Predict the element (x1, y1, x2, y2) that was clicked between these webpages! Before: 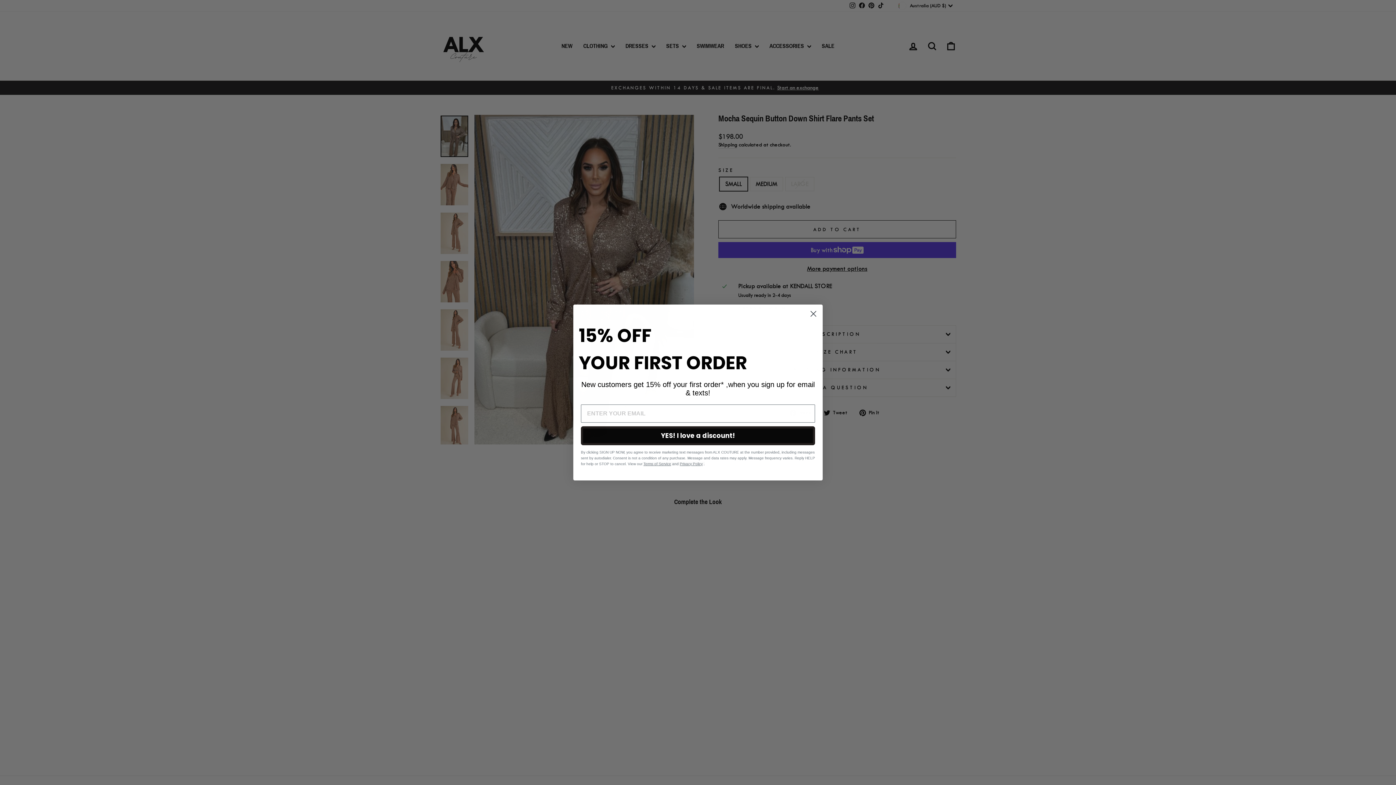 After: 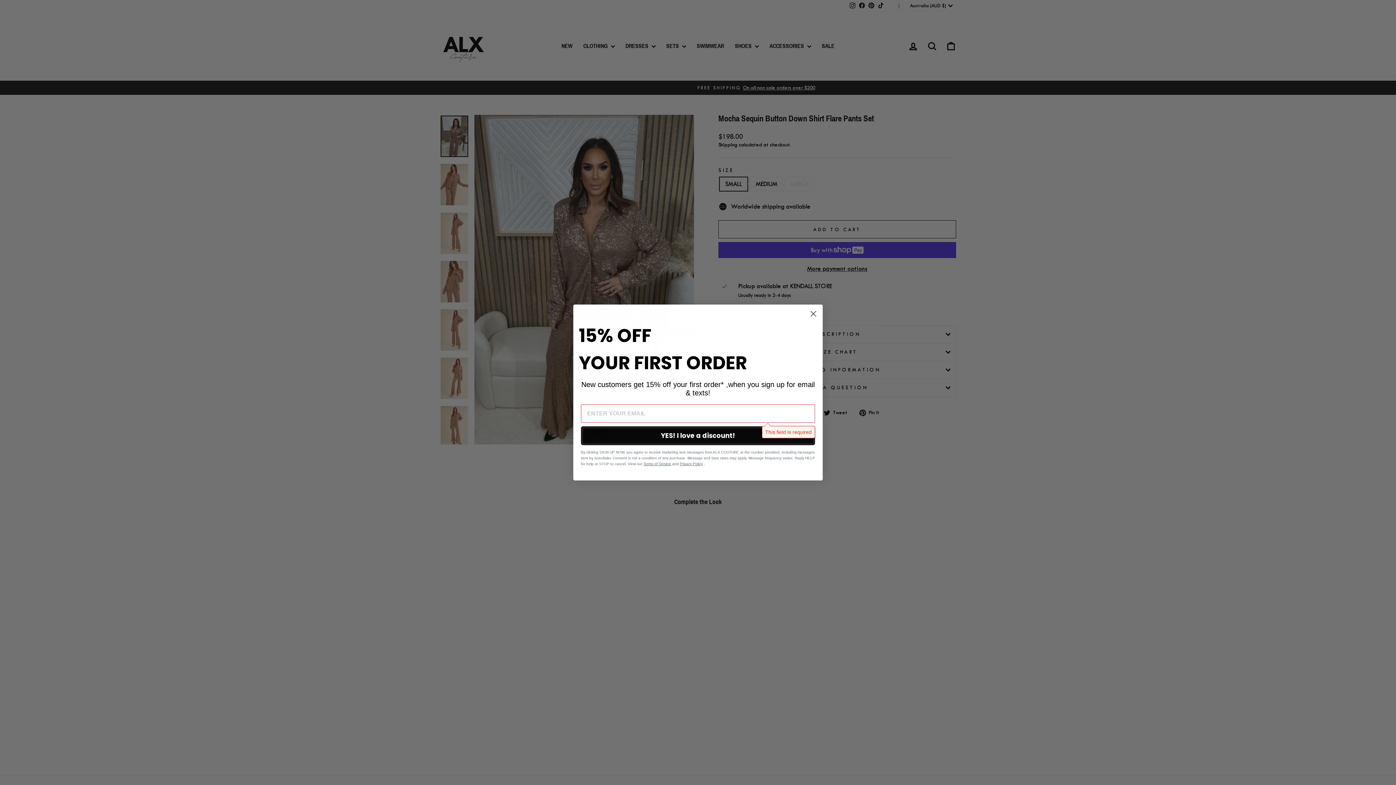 Action: bbox: (581, 427, 815, 446) label: YES! I love a discount!